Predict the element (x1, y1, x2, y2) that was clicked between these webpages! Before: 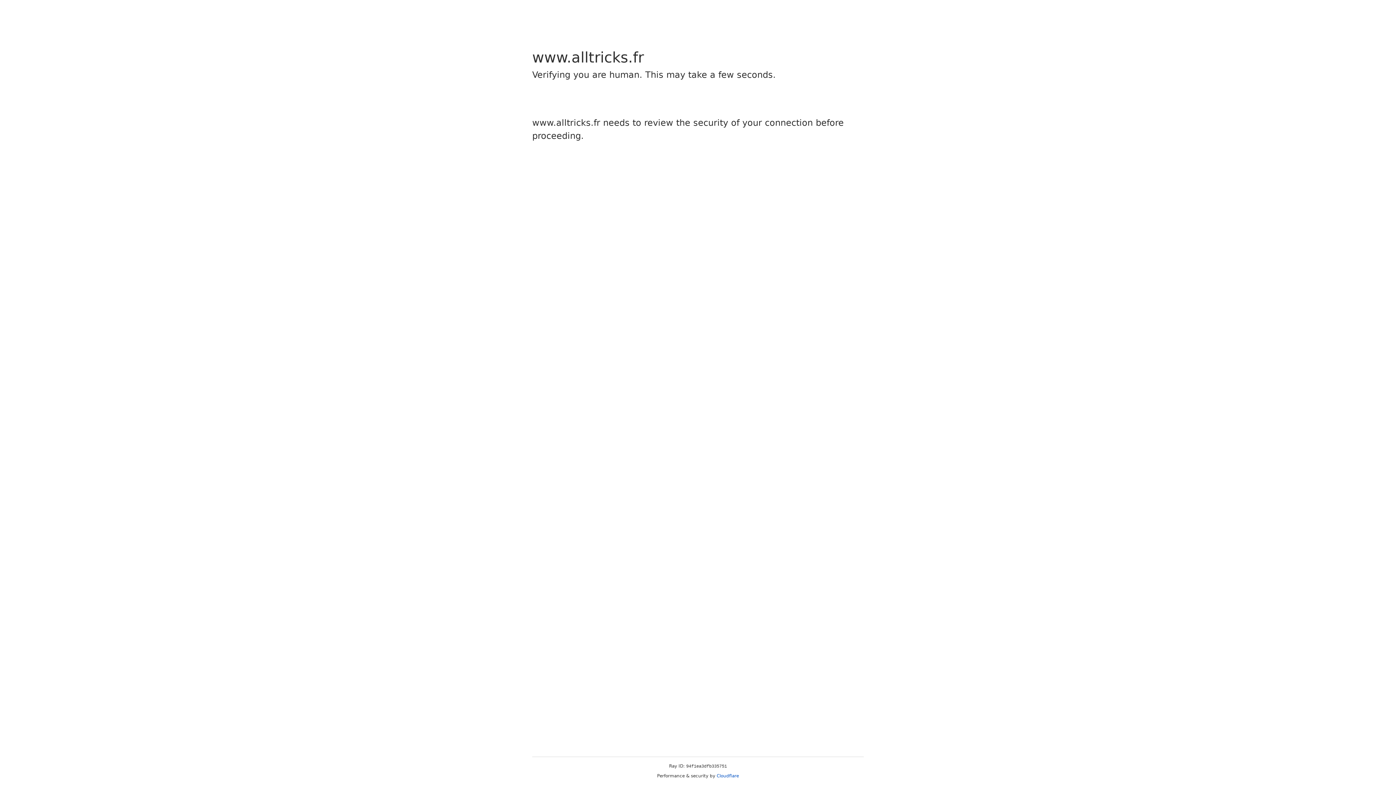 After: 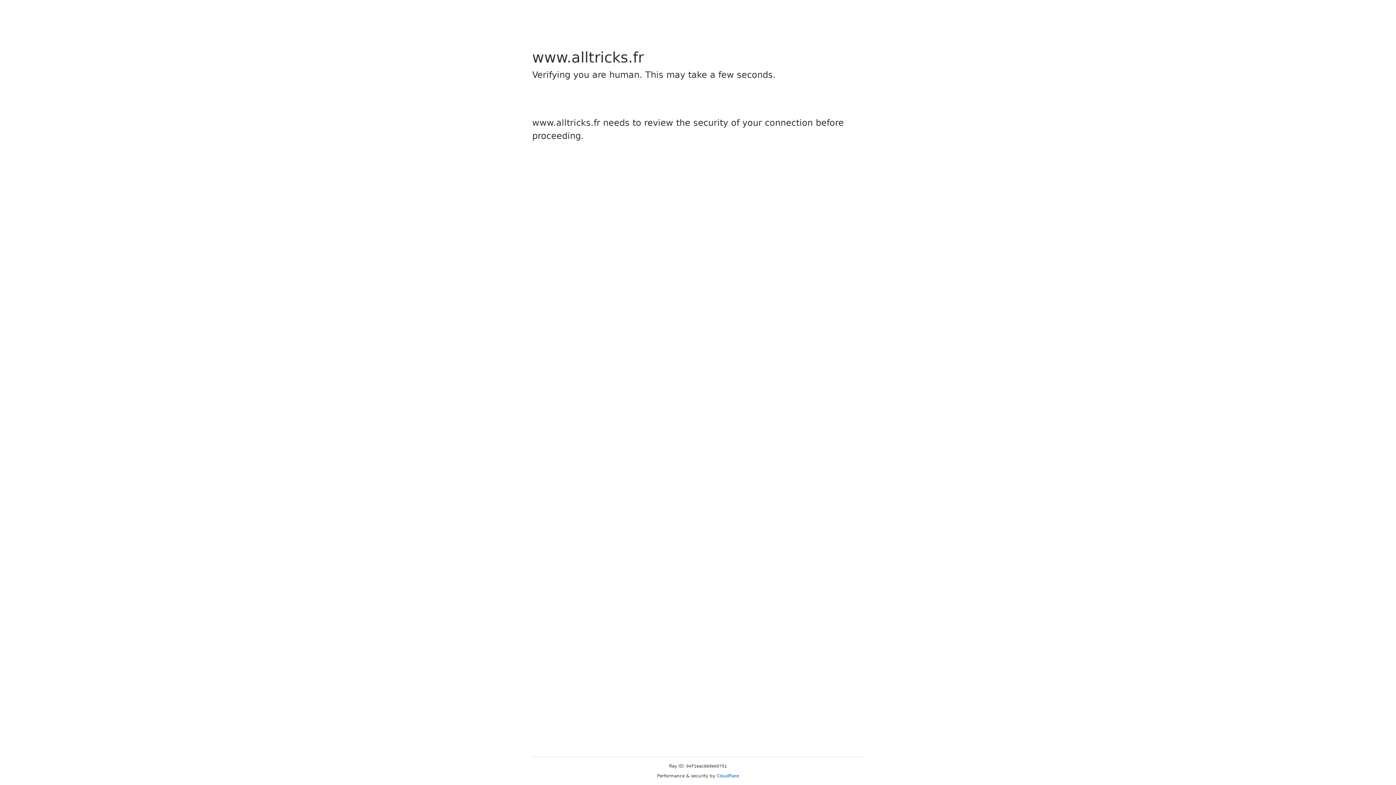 Action: label: Cloudflare bbox: (716, 773, 739, 778)